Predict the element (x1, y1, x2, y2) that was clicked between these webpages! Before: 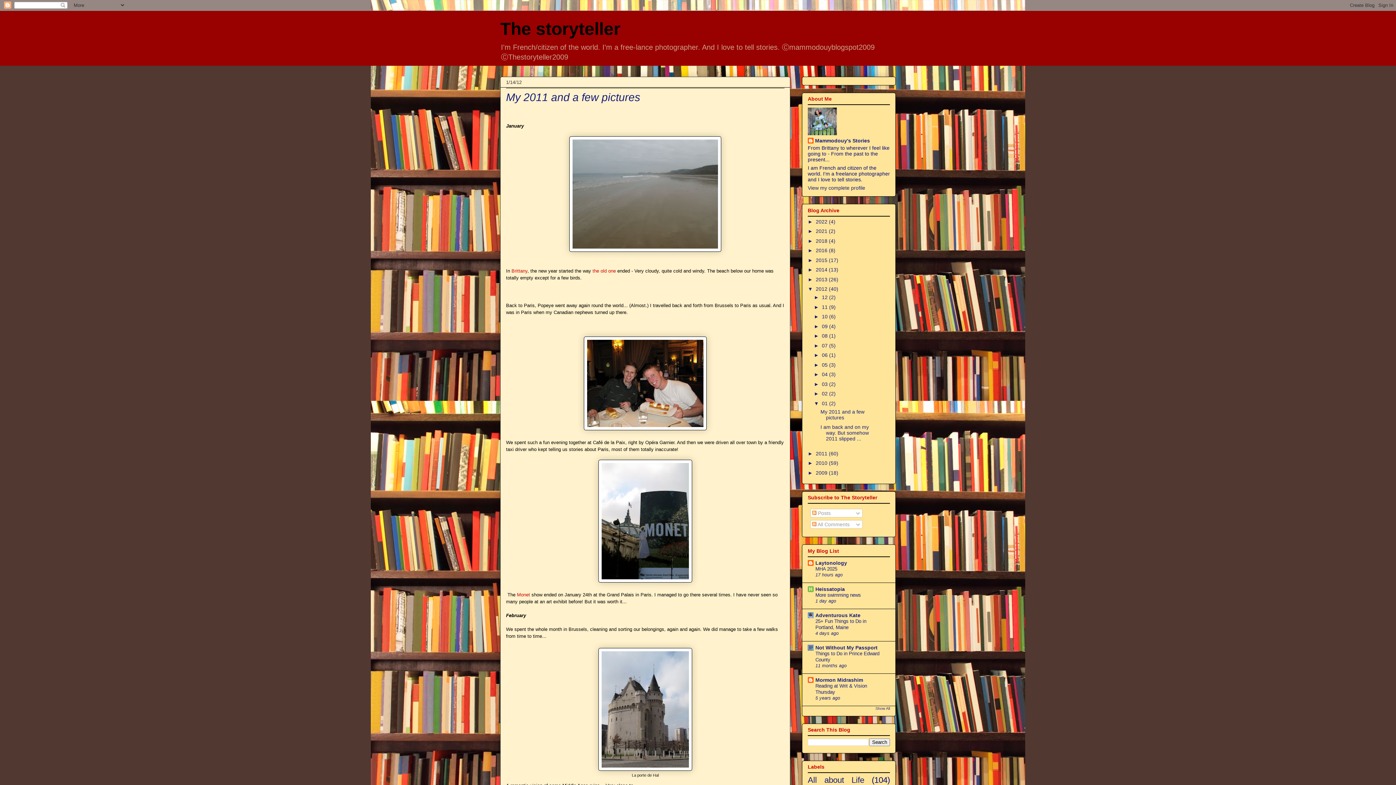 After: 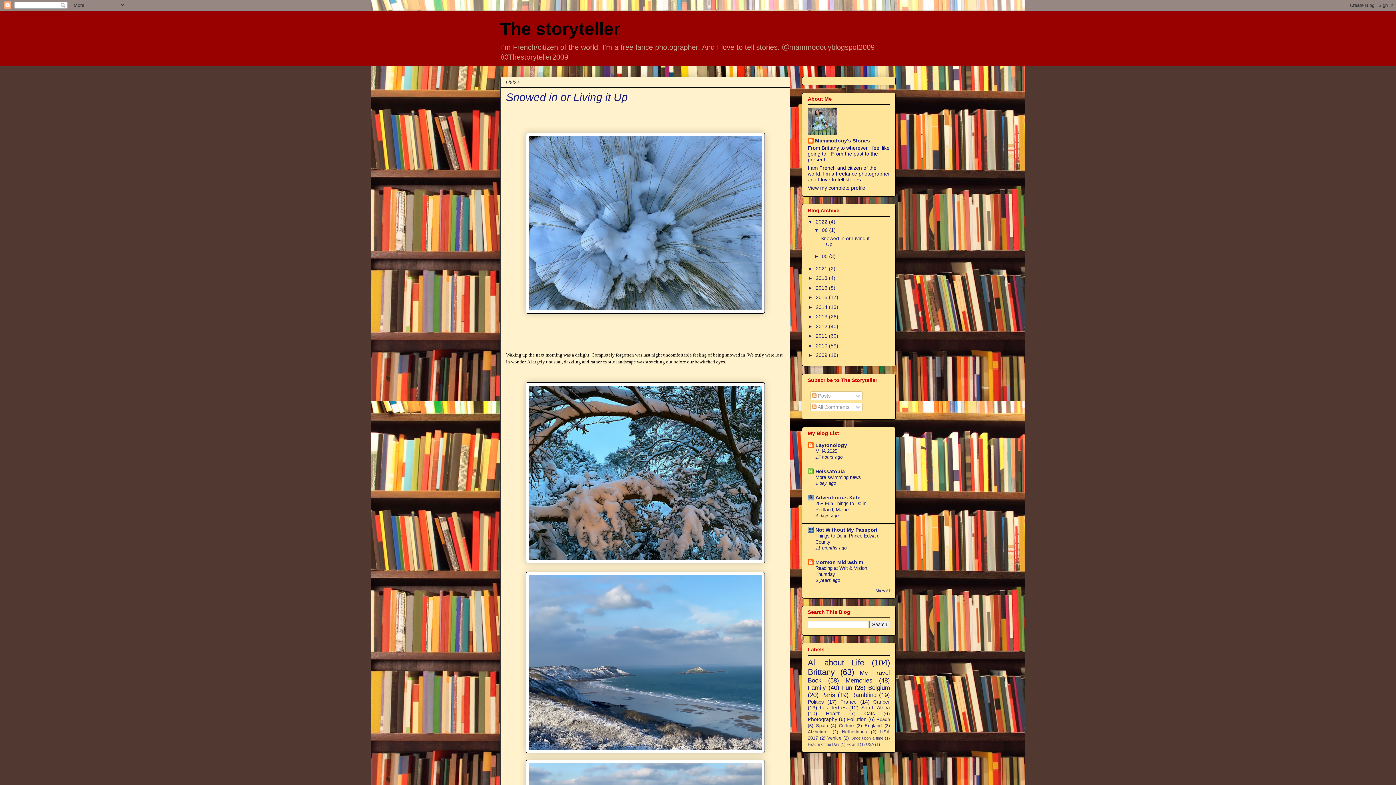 Action: label: The storyteller bbox: (500, 19, 620, 38)